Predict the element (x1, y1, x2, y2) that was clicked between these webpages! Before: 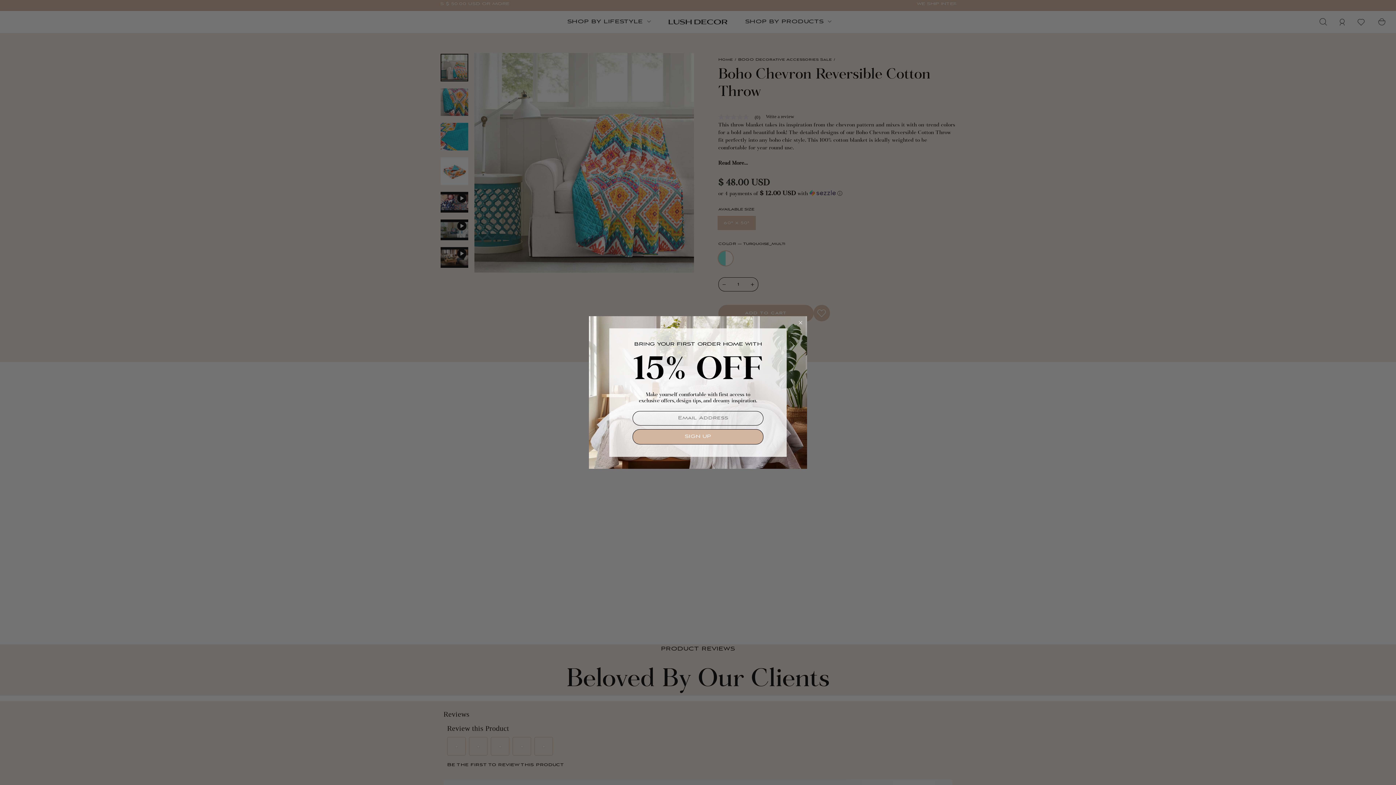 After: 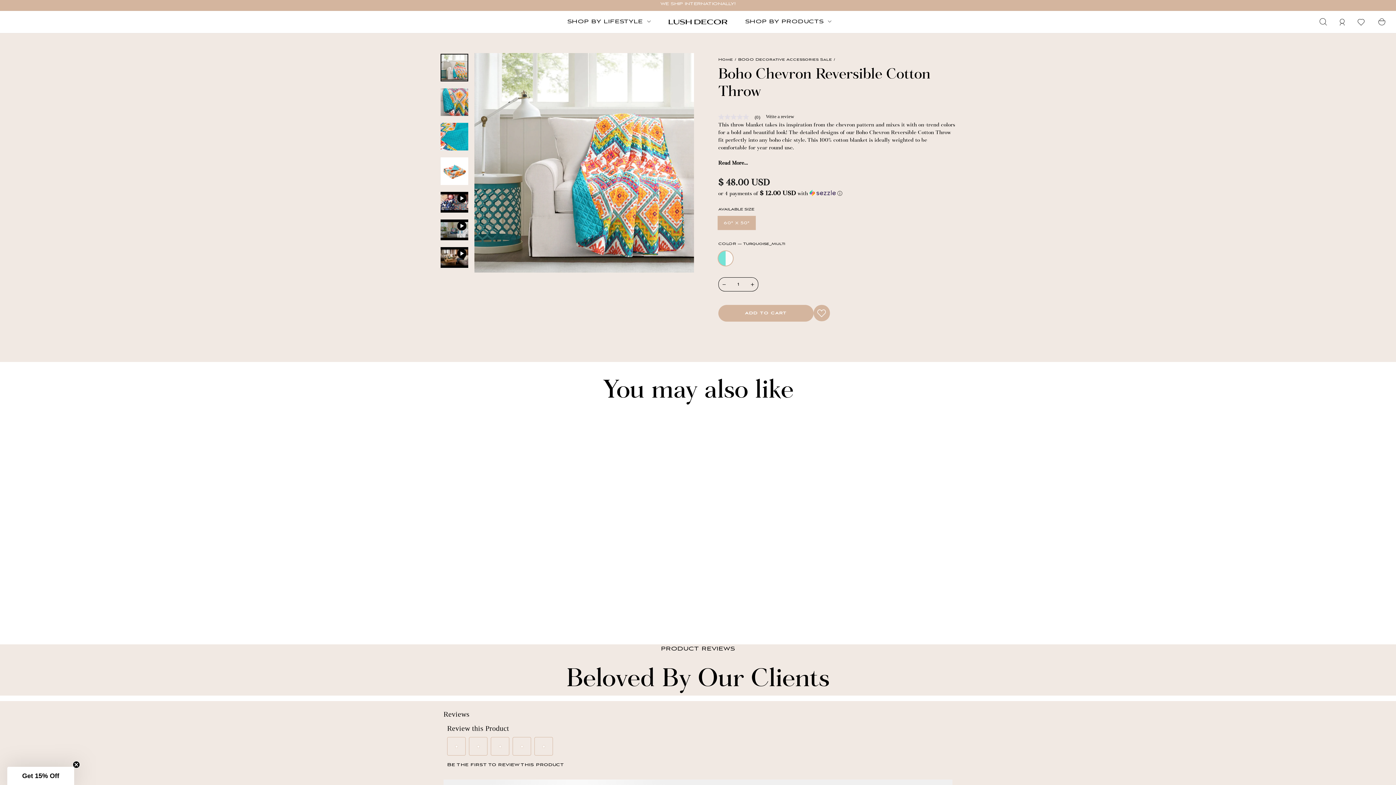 Action: bbox: (797, 319, 804, 326) label: Close dialog